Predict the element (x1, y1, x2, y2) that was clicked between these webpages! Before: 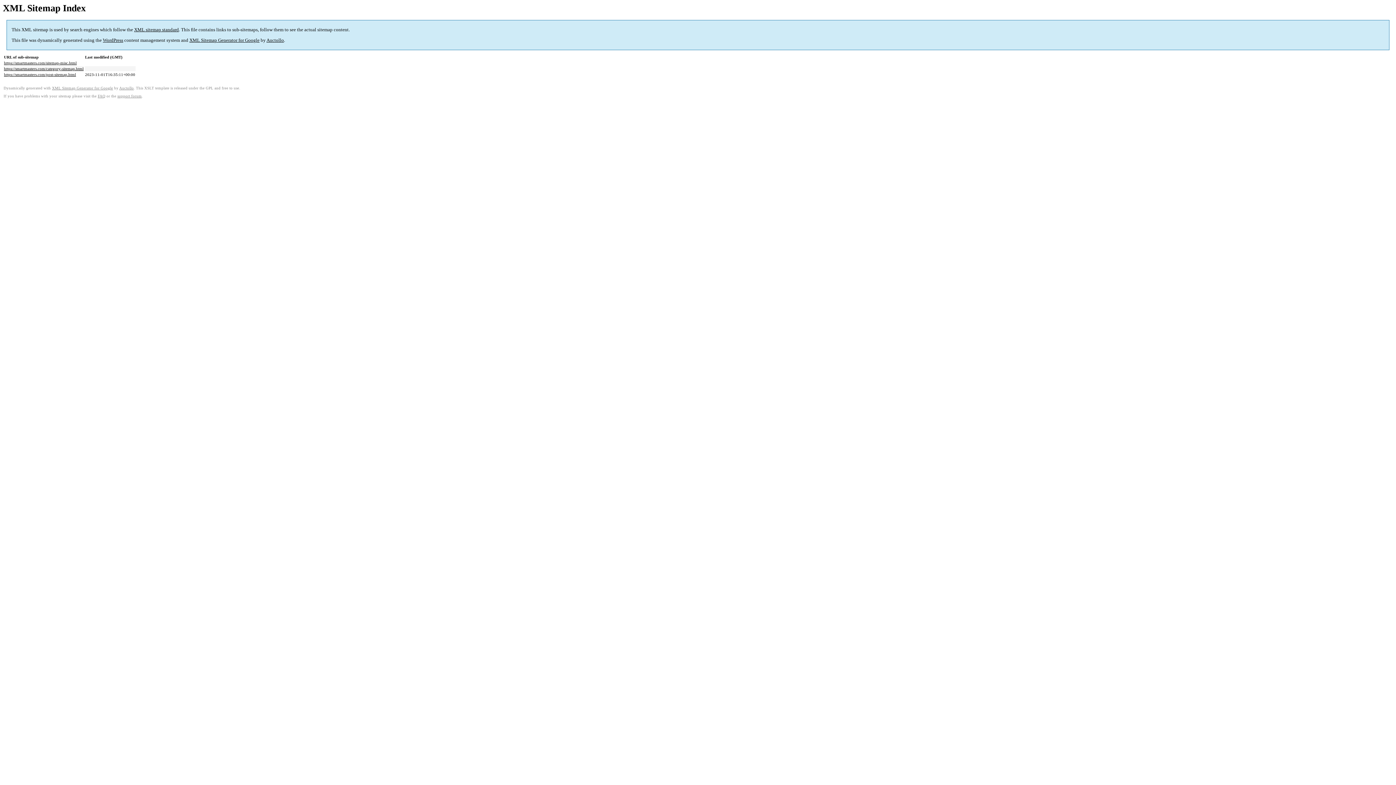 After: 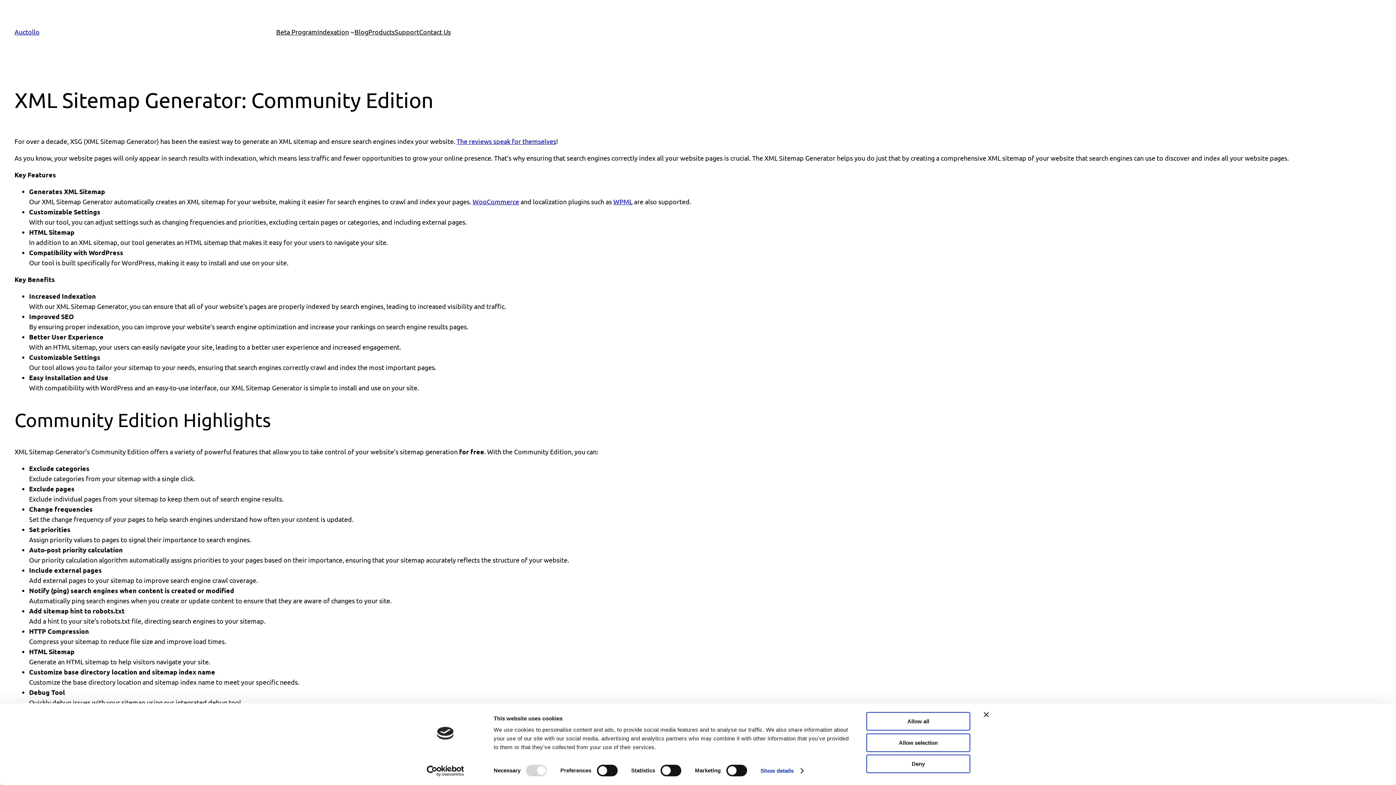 Action: bbox: (189, 37, 259, 43) label: XML Sitemap Generator for Google